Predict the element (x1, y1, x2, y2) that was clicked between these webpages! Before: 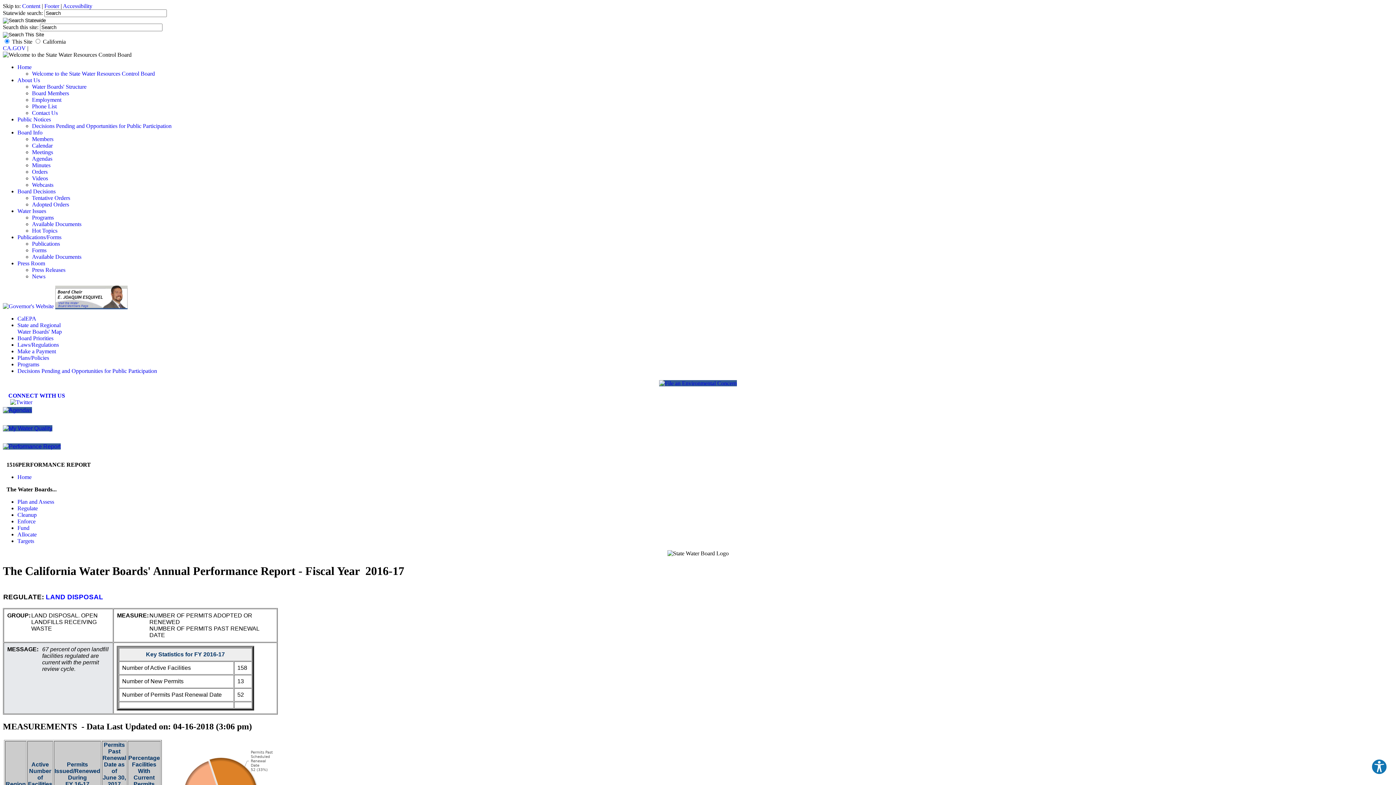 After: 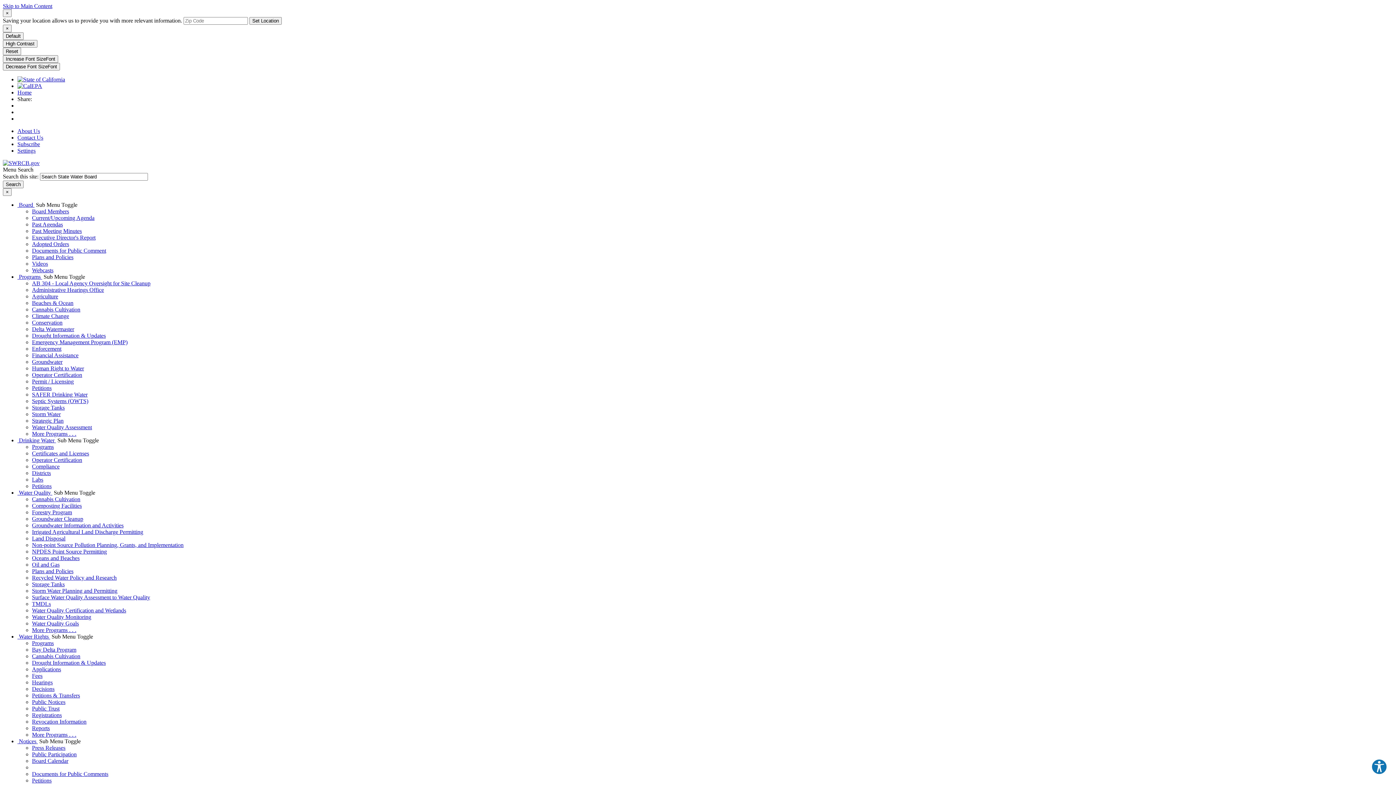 Action: label: News bbox: (32, 273, 45, 279)